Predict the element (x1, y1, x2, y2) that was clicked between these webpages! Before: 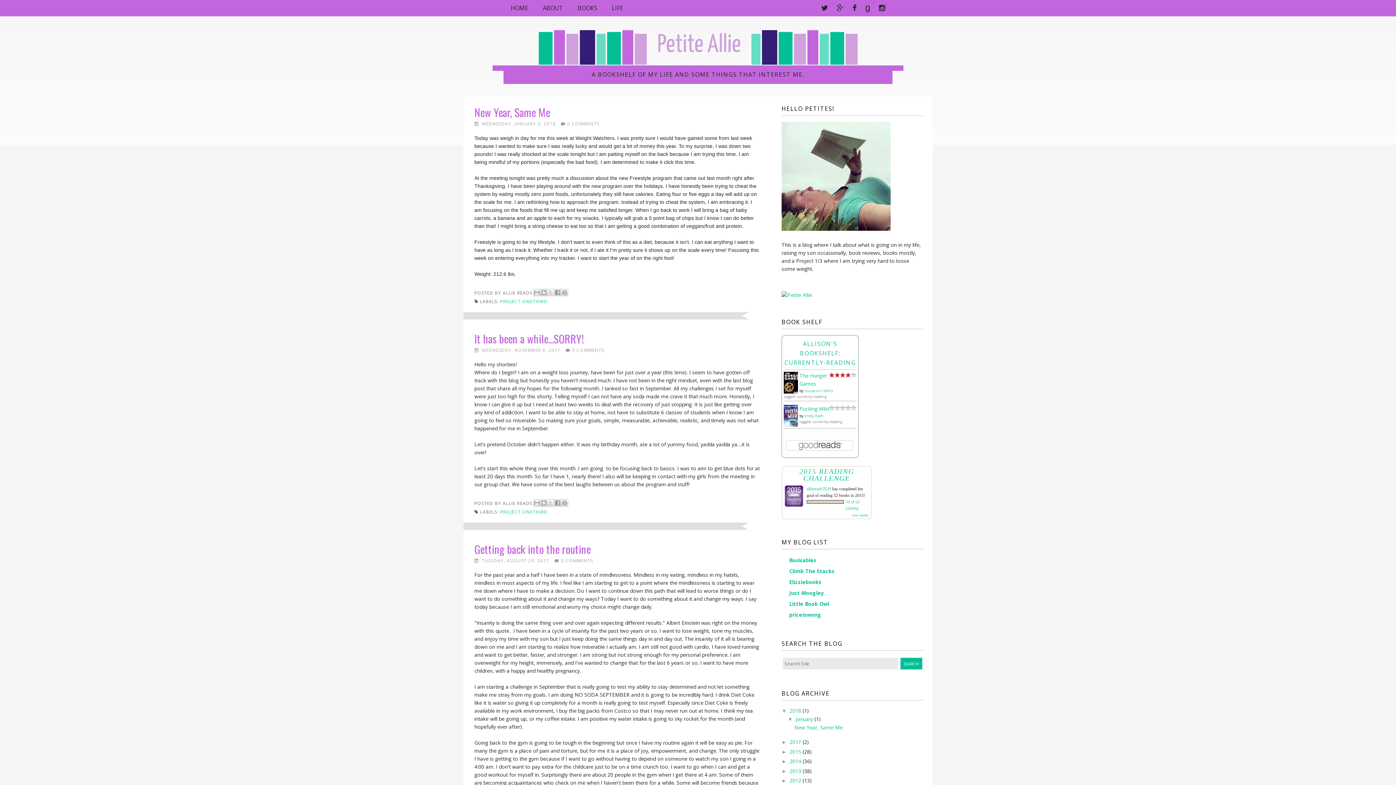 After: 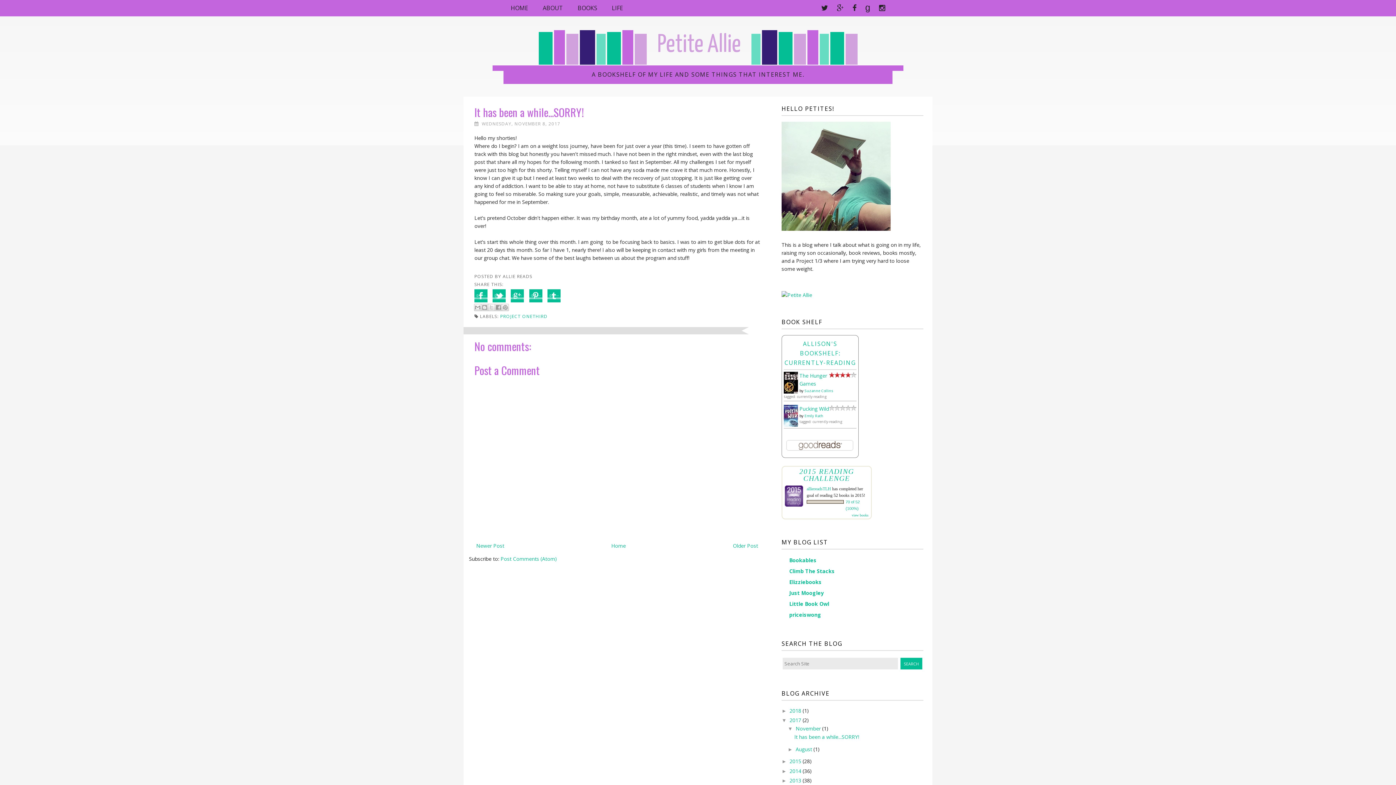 Action: label: It has been a while...SORRY! bbox: (474, 330, 584, 346)